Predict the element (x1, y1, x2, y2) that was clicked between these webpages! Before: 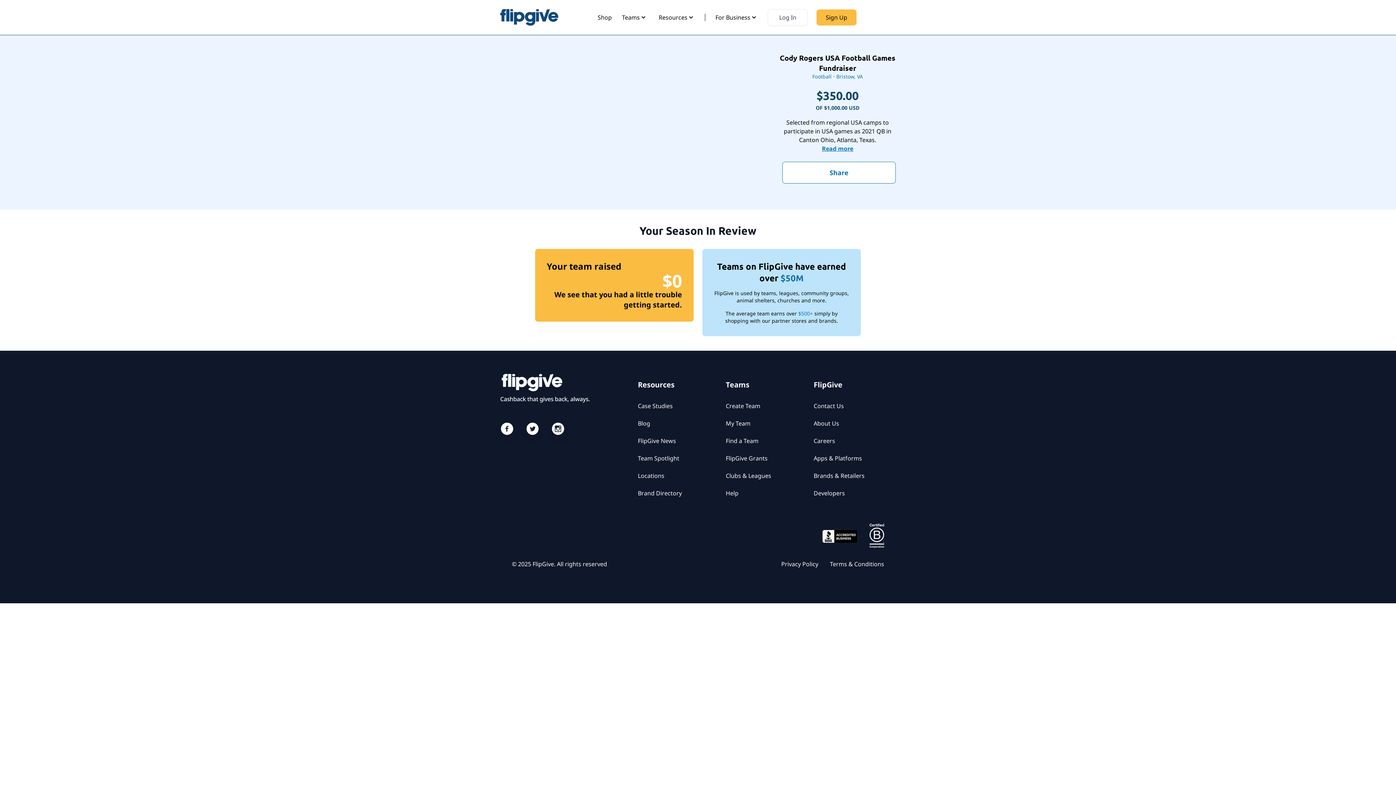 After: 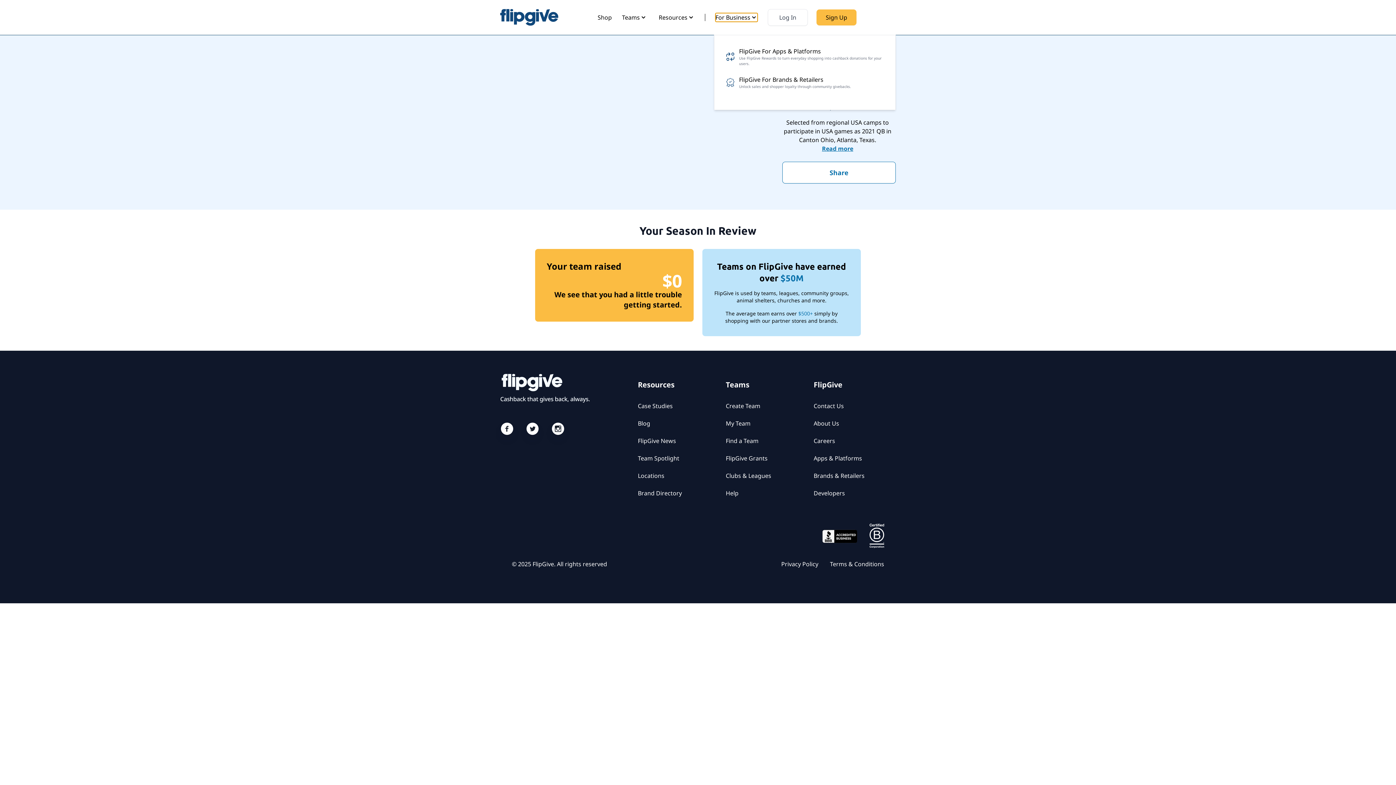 Action: label: For Business bbox: (715, 13, 757, 21)